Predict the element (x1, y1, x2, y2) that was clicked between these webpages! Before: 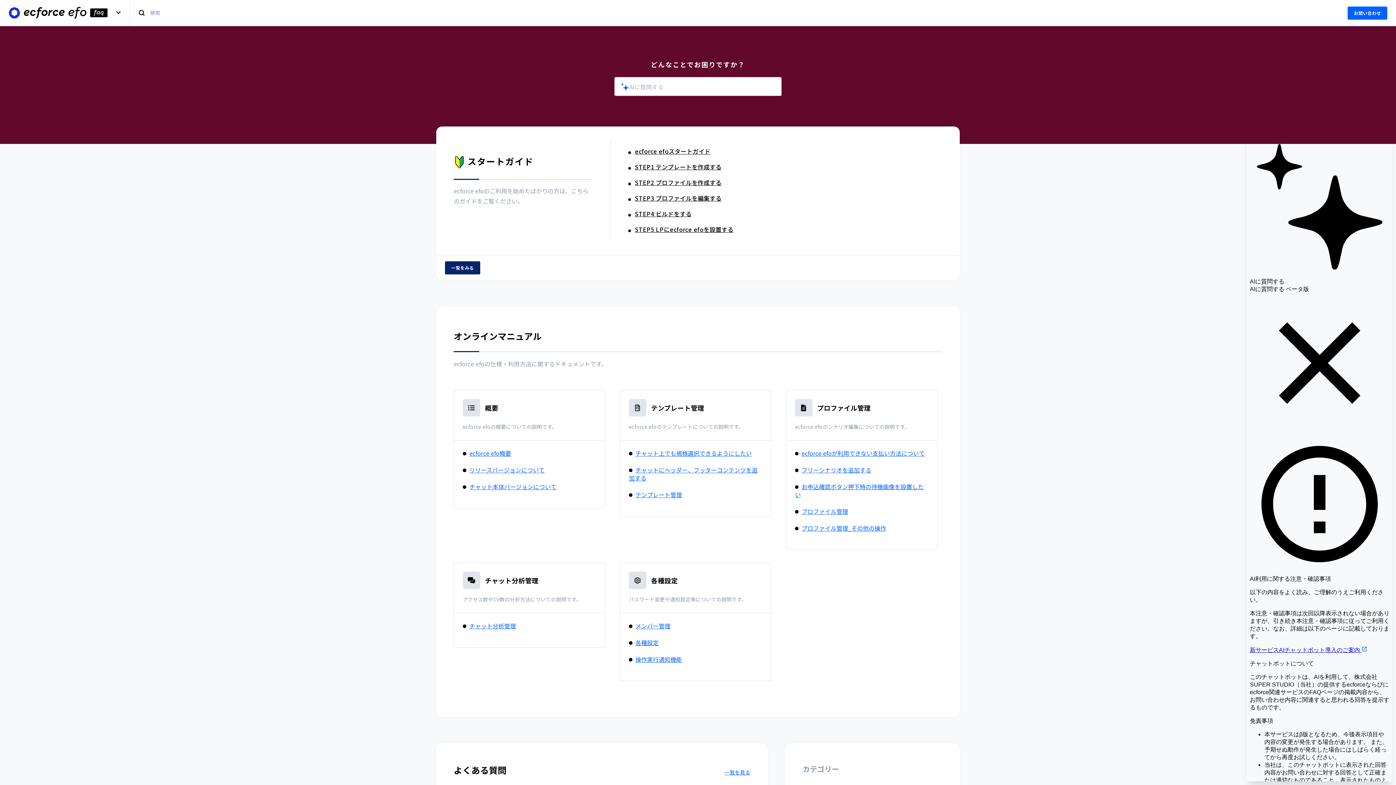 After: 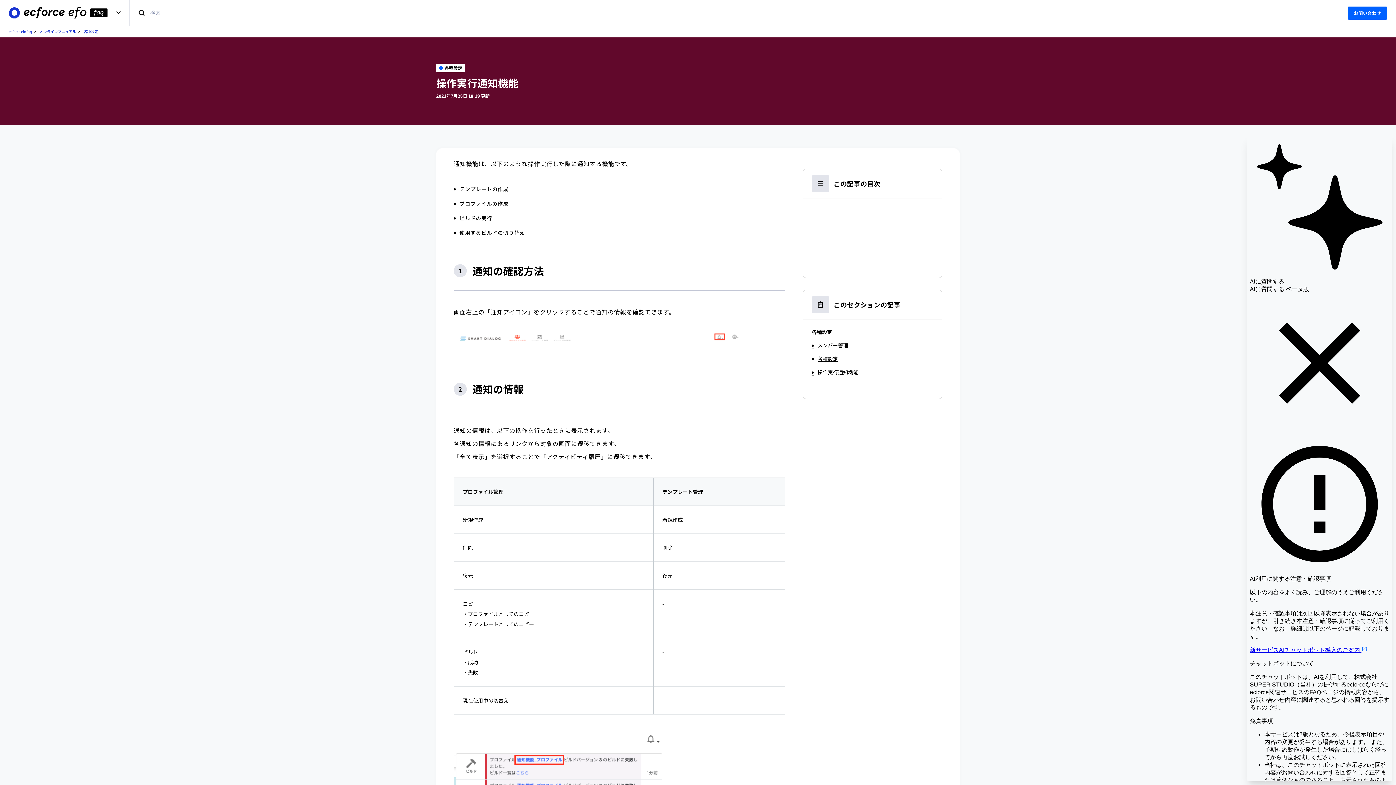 Action: bbox: (629, 655, 682, 663) label: 操作実行通知機能